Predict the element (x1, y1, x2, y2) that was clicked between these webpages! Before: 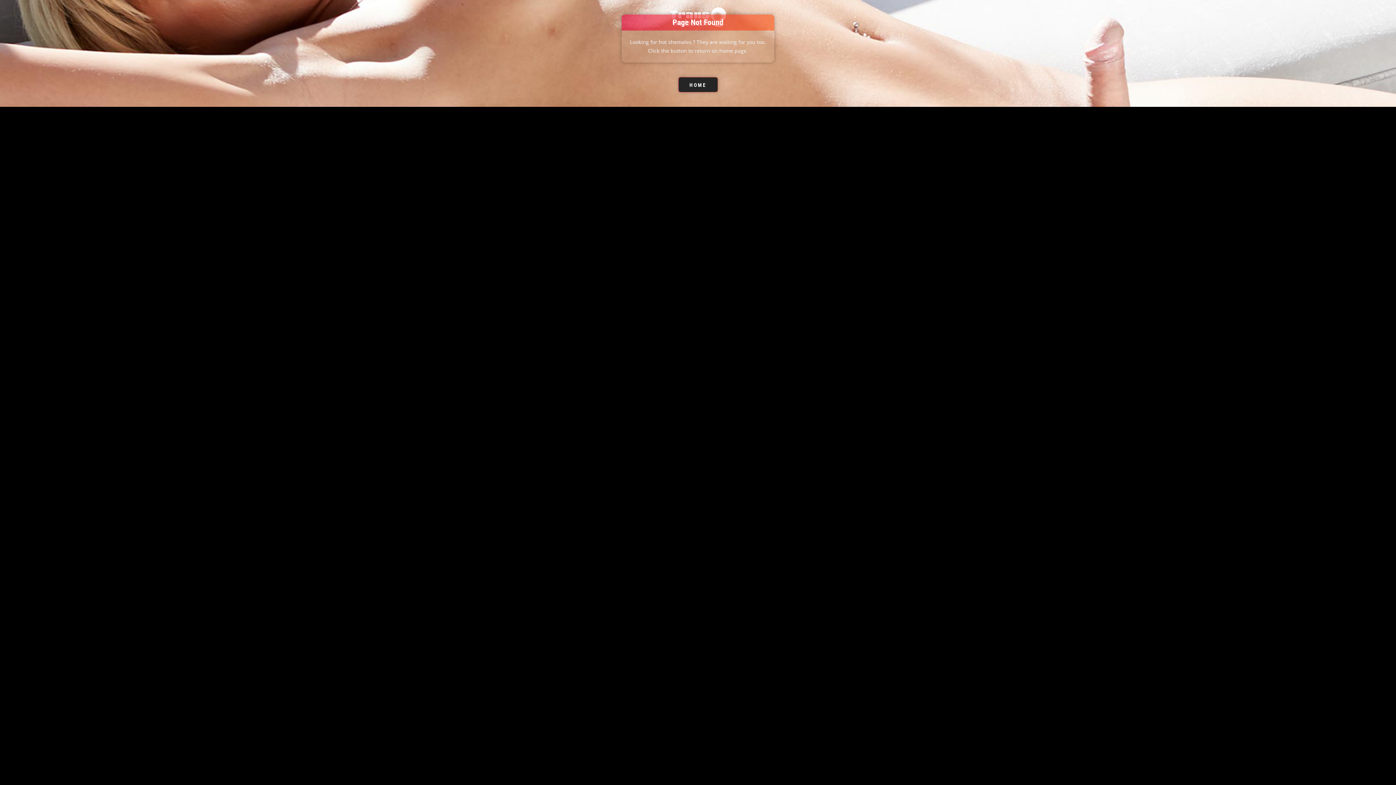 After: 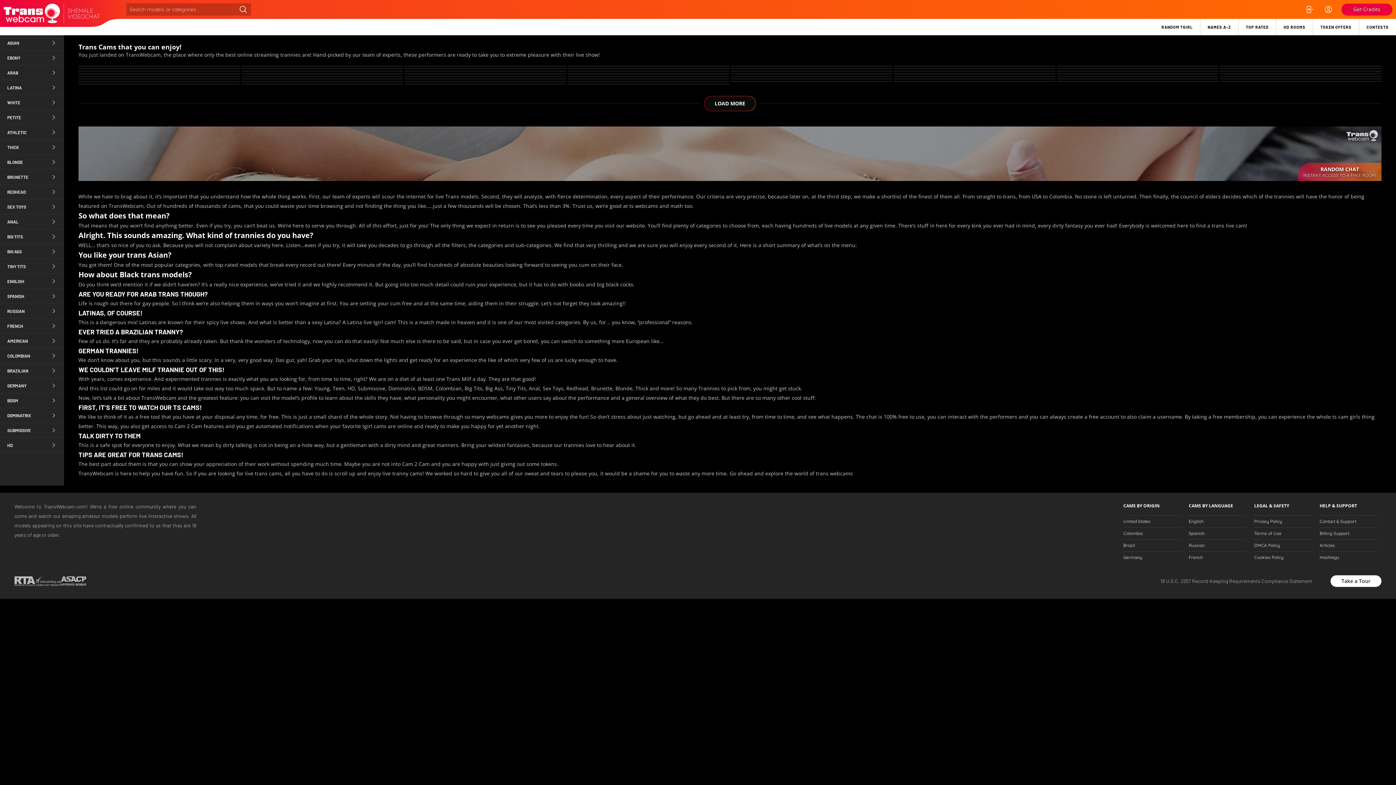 Action: label: HOME bbox: (678, 77, 717, 92)